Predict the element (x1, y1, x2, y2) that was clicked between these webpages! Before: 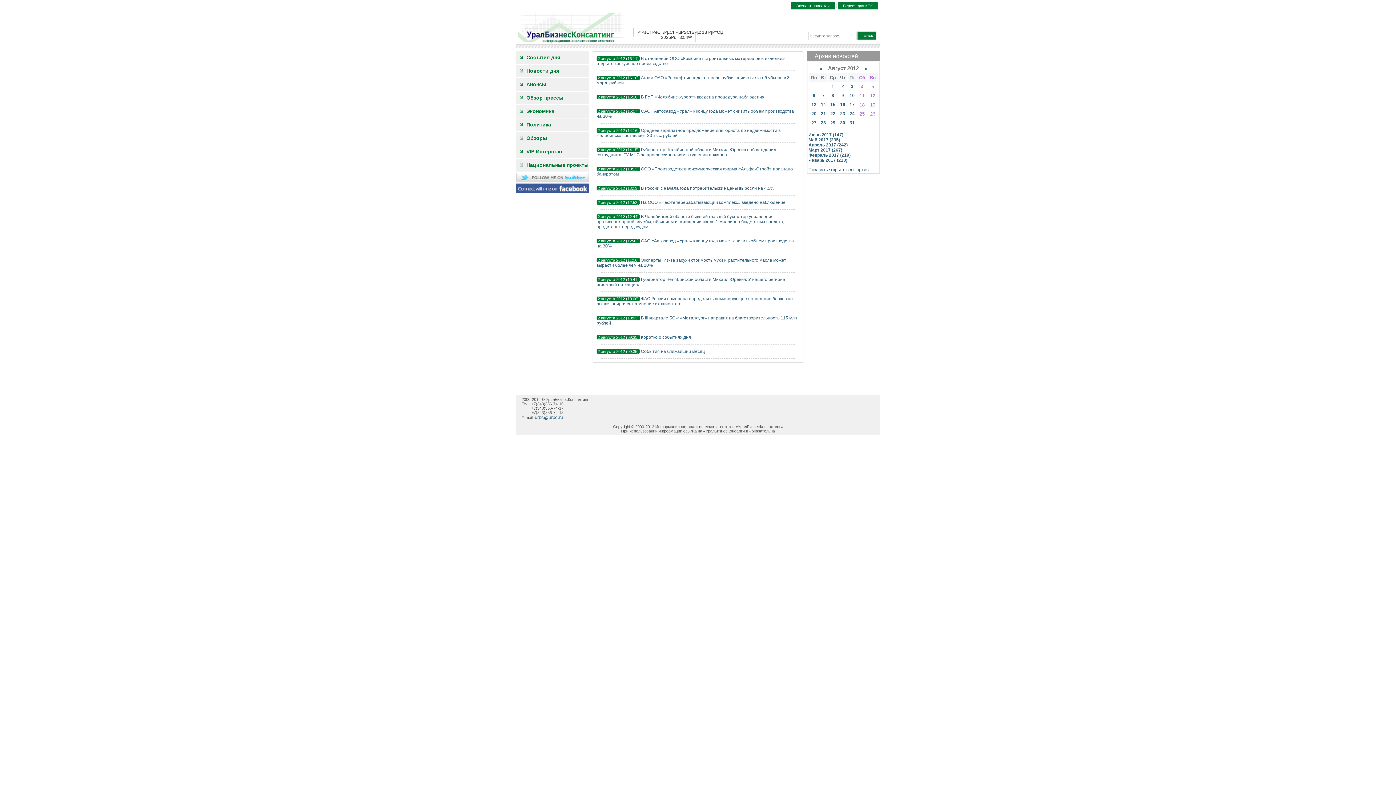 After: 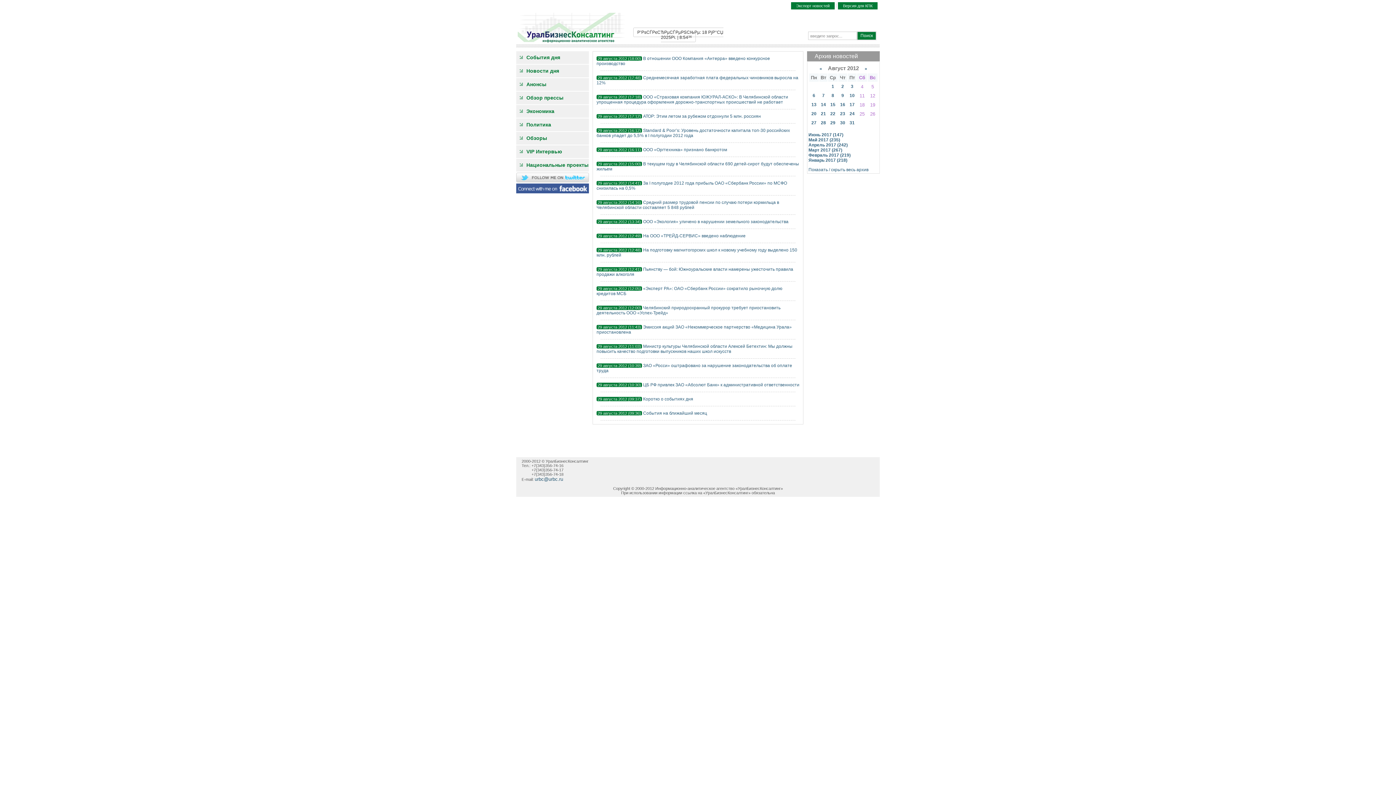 Action: label: 29 bbox: (830, 120, 835, 125)